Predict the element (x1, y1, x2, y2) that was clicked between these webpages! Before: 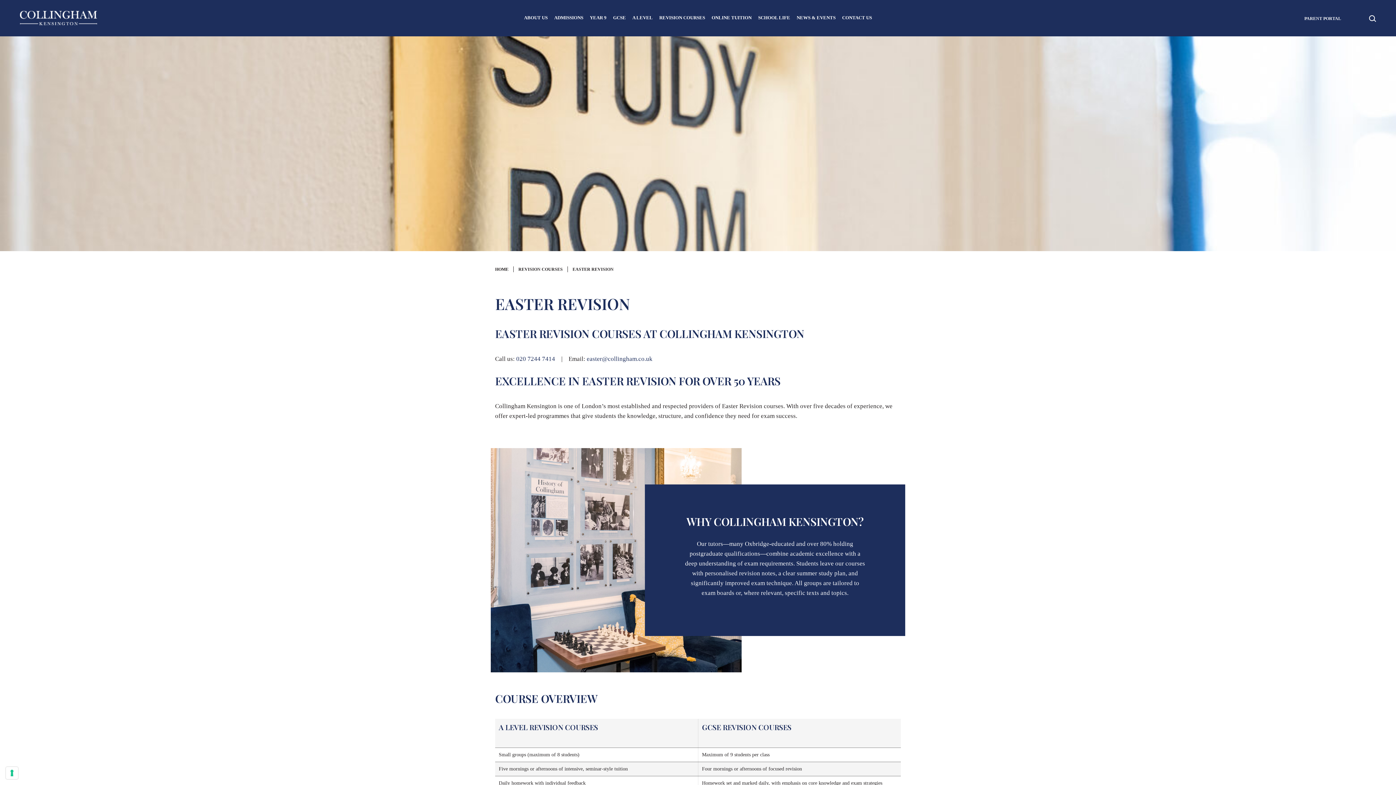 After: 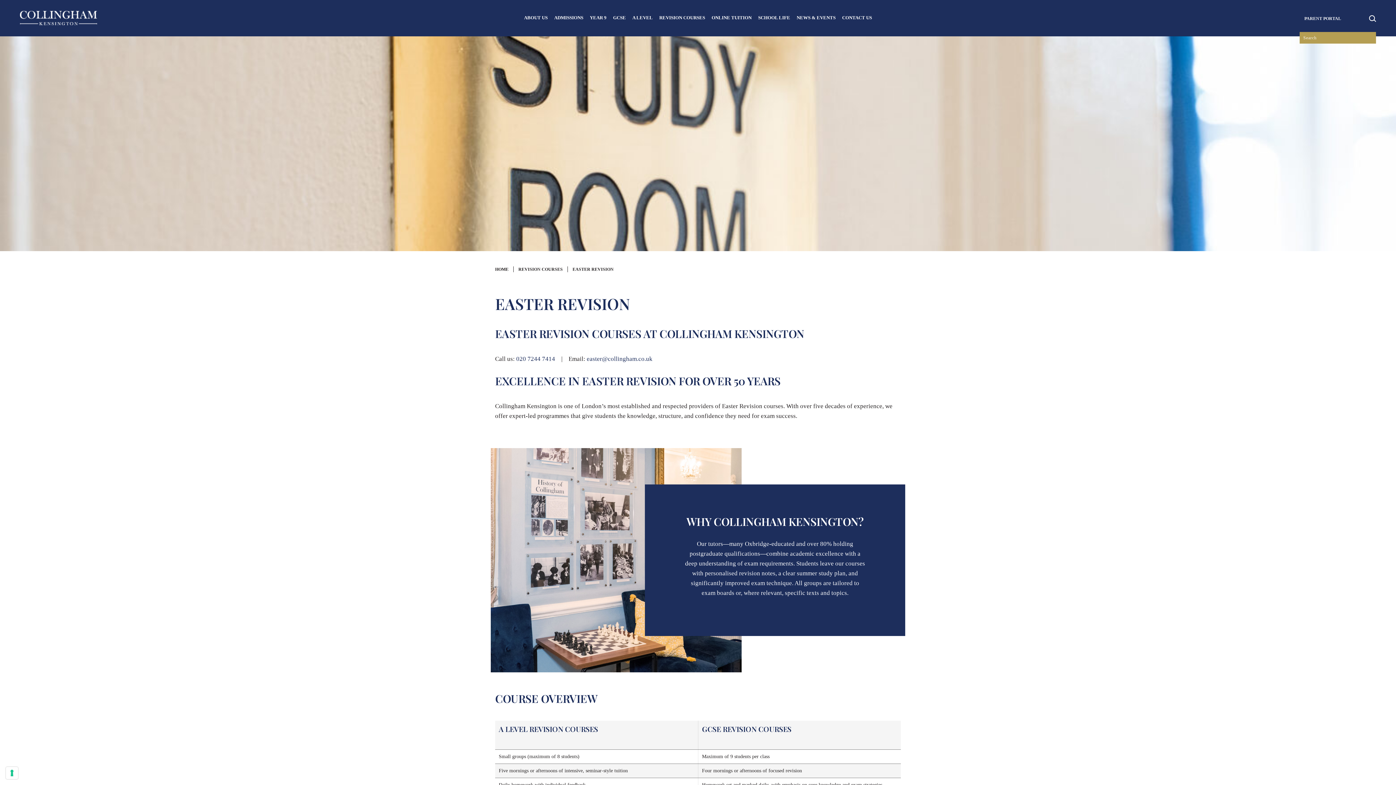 Action: label: Search Submit bbox: (1368, 14, 1376, 22)